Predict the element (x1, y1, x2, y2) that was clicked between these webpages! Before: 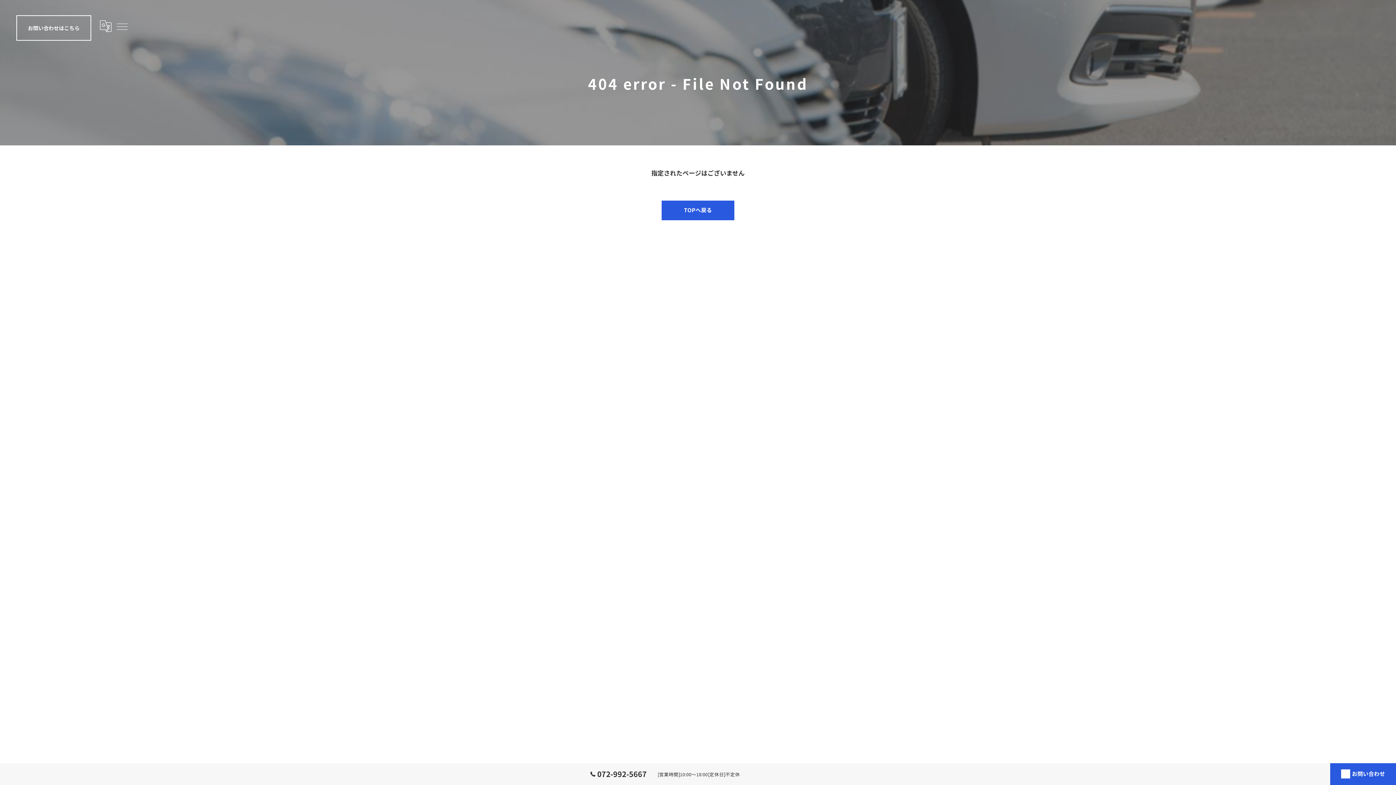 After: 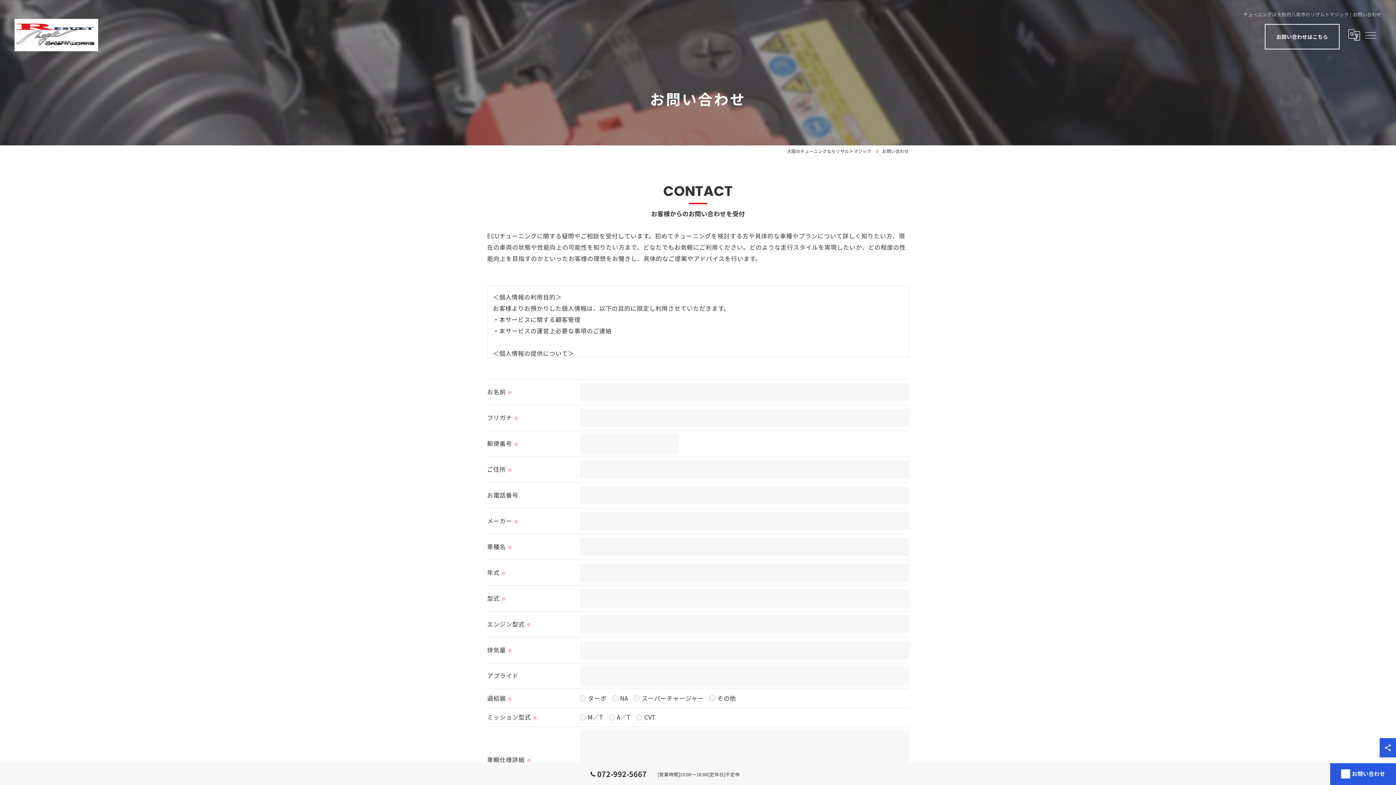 Action: label: お問い合わせ bbox: (1330, 763, 1396, 785)